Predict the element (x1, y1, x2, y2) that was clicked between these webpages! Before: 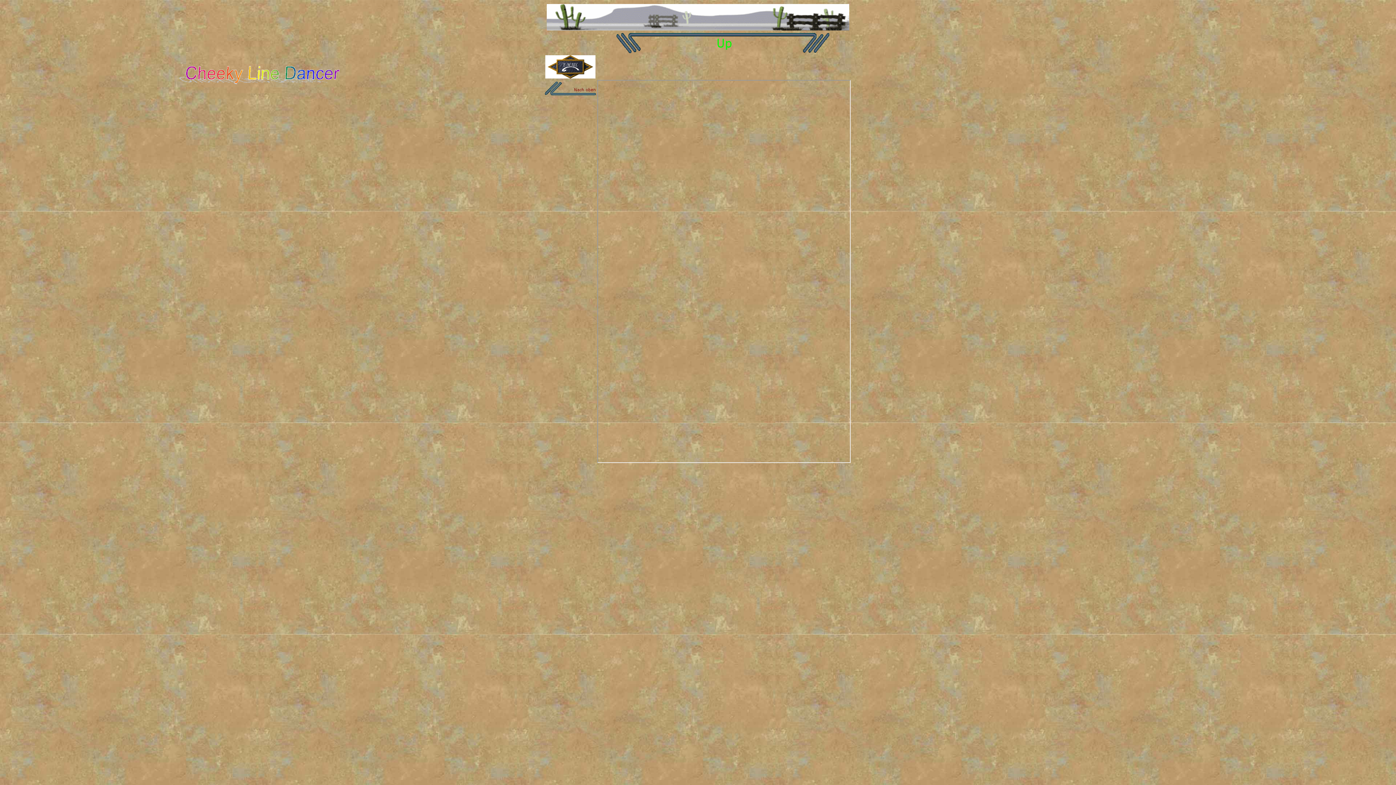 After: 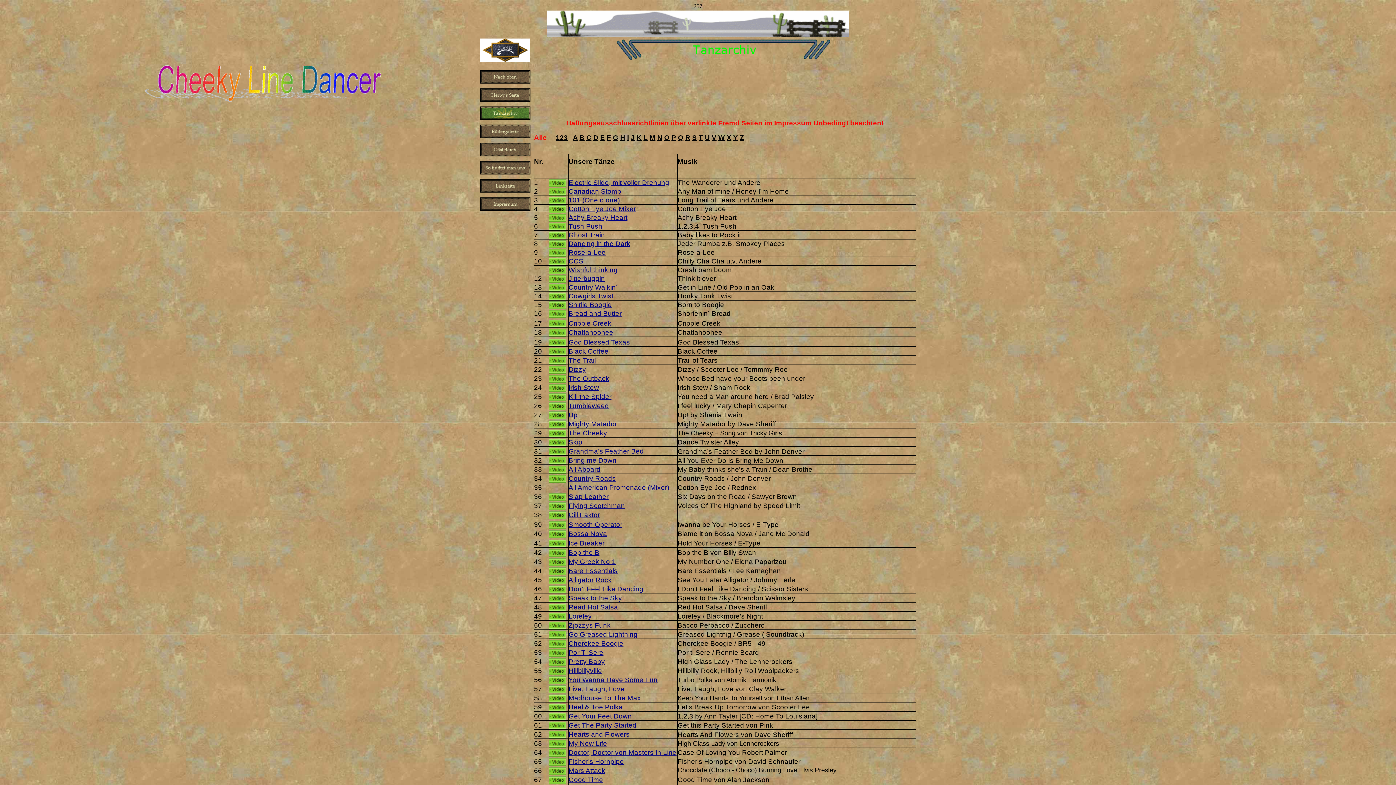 Action: bbox: (544, 95, 595, 101)